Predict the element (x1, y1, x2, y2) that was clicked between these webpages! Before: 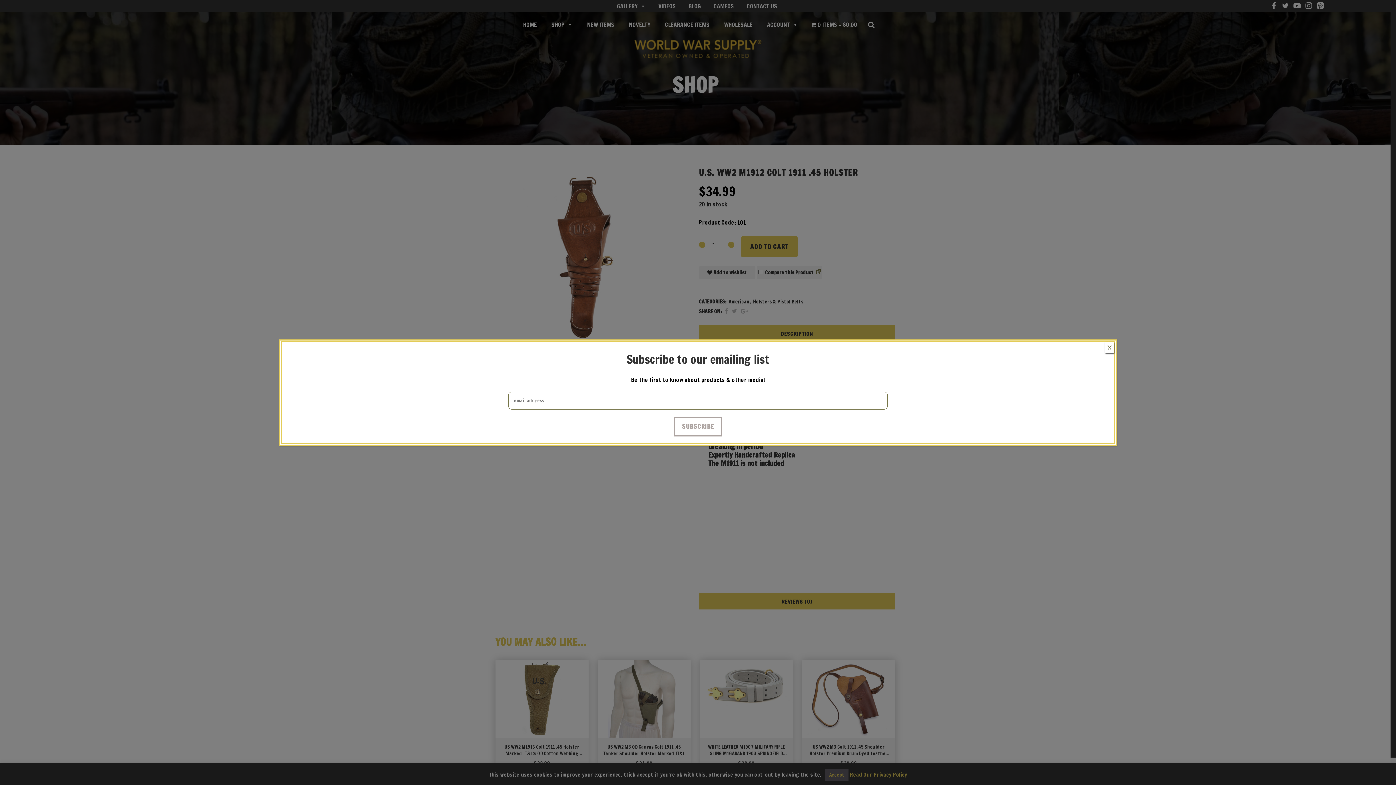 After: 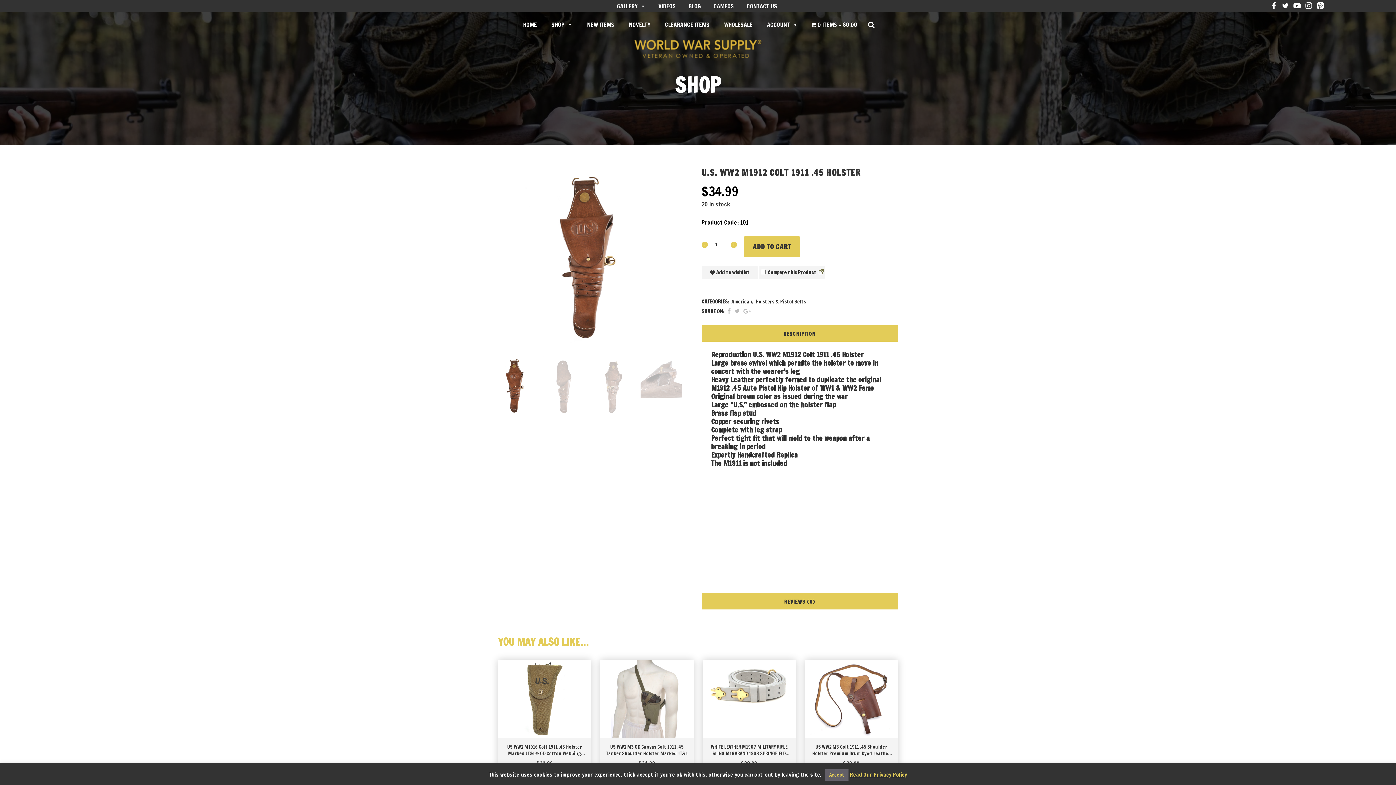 Action: bbox: (1105, 342, 1114, 353) label: Close